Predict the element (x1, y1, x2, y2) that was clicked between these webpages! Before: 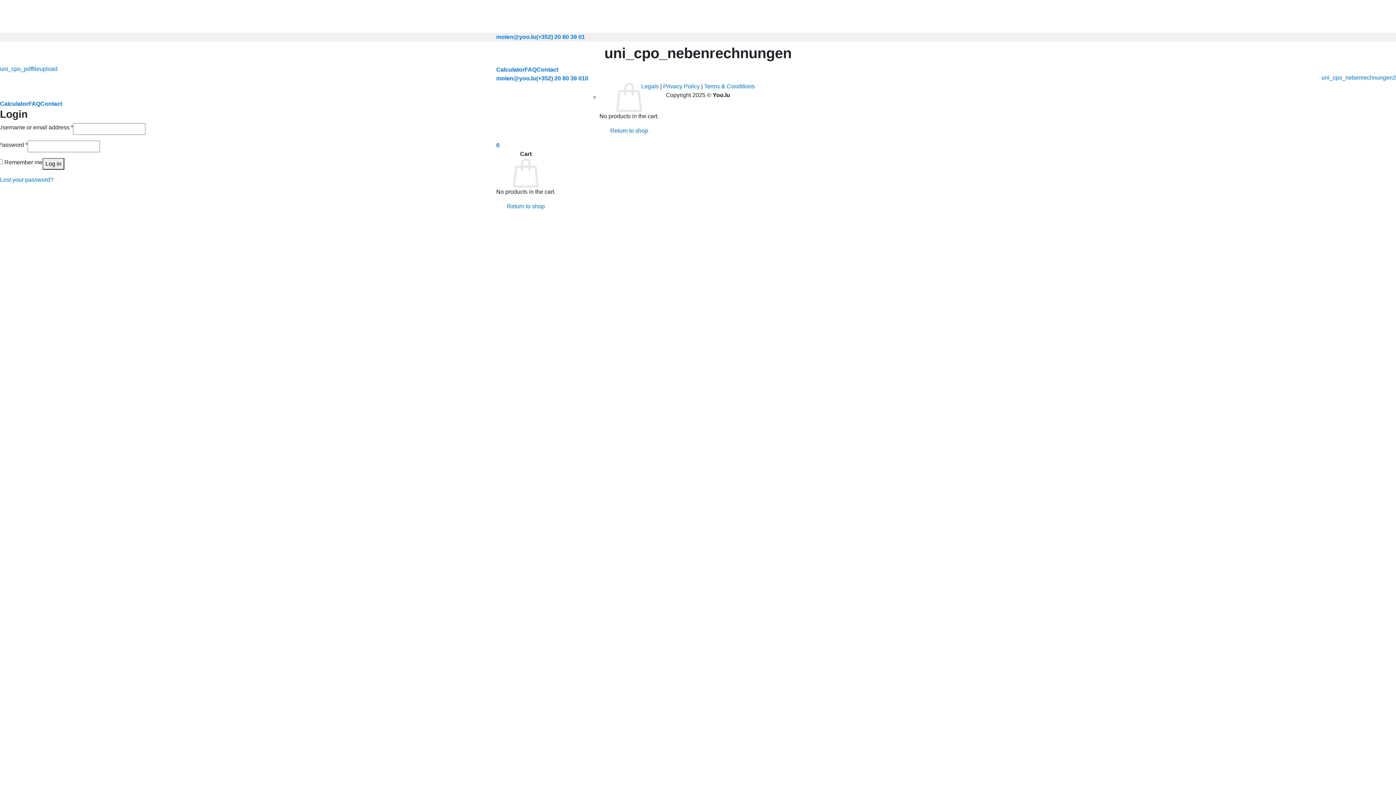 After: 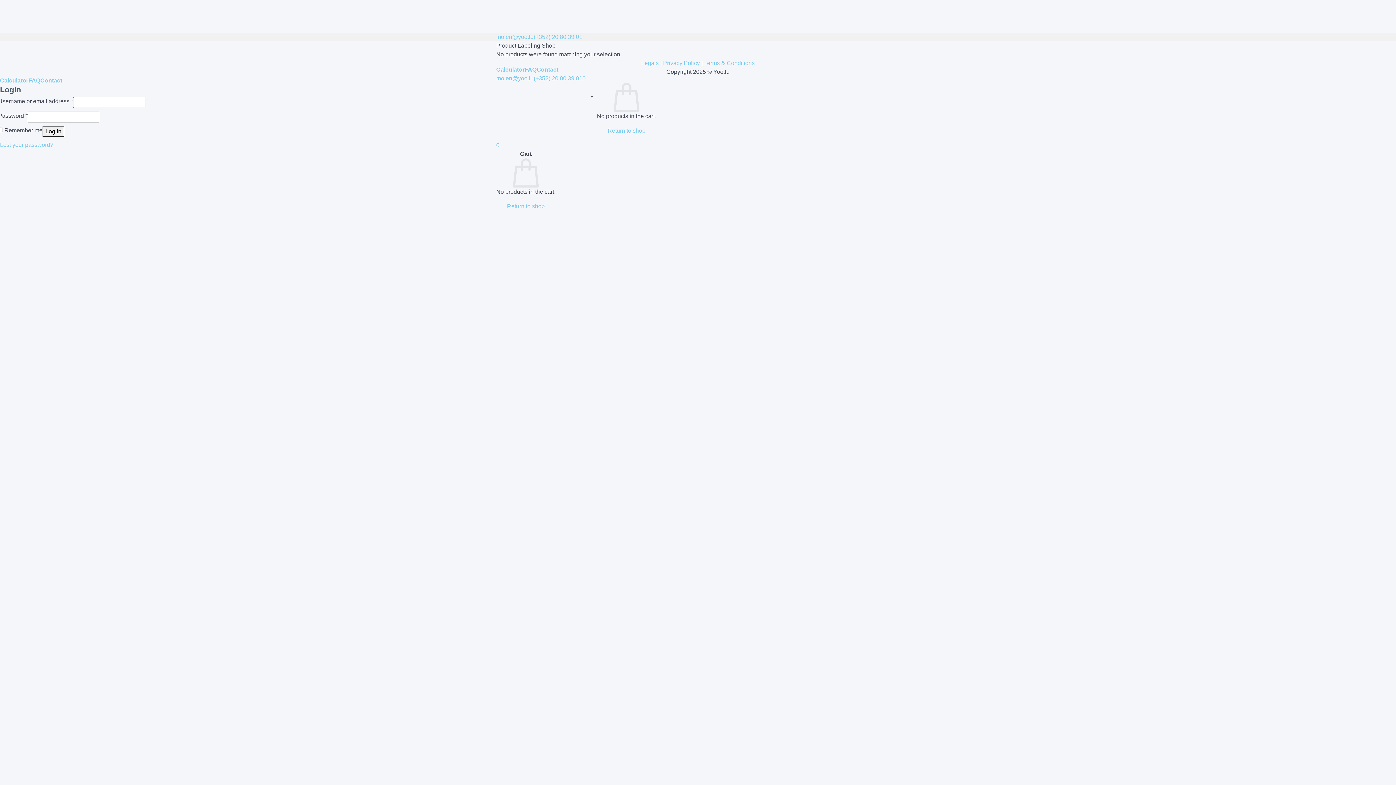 Action: bbox: (507, 203, 544, 209) label: Return to shop